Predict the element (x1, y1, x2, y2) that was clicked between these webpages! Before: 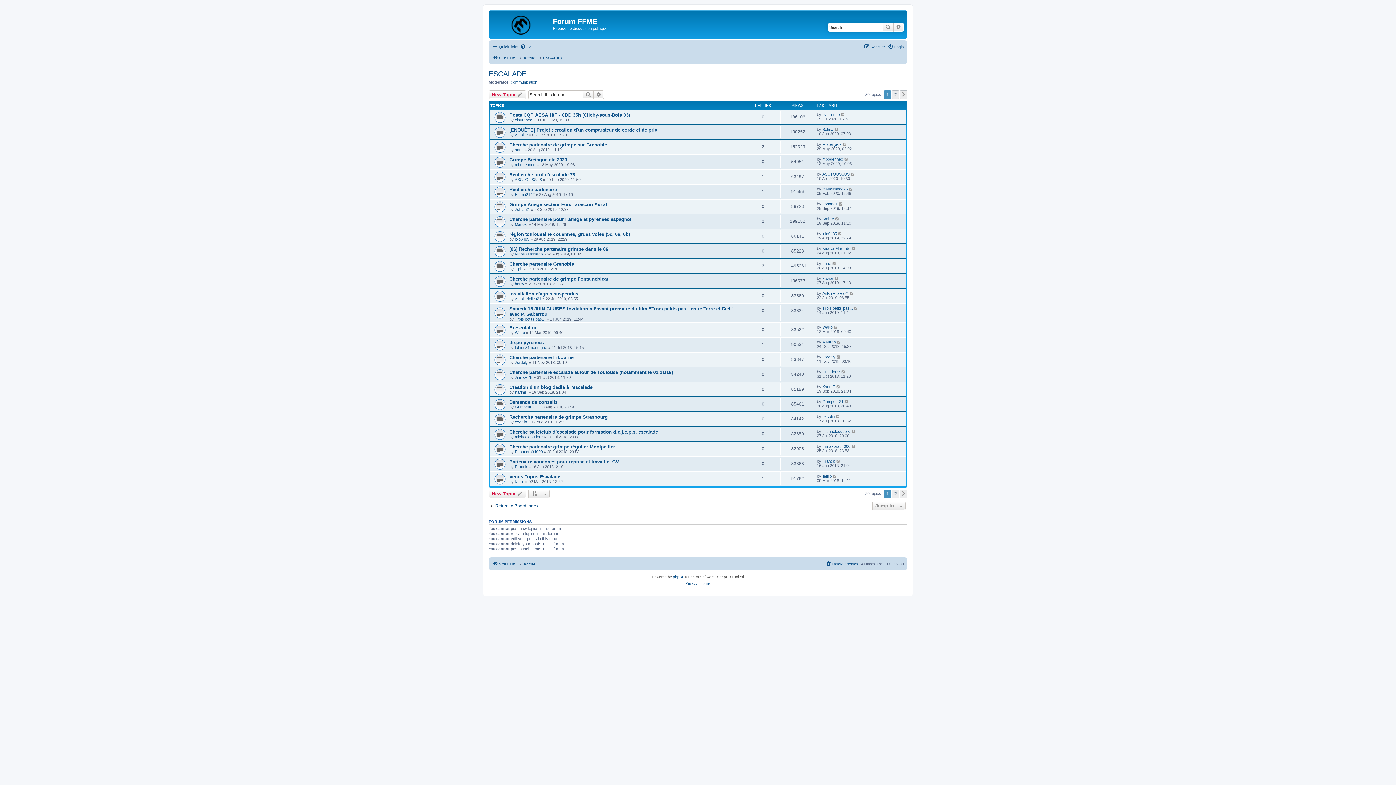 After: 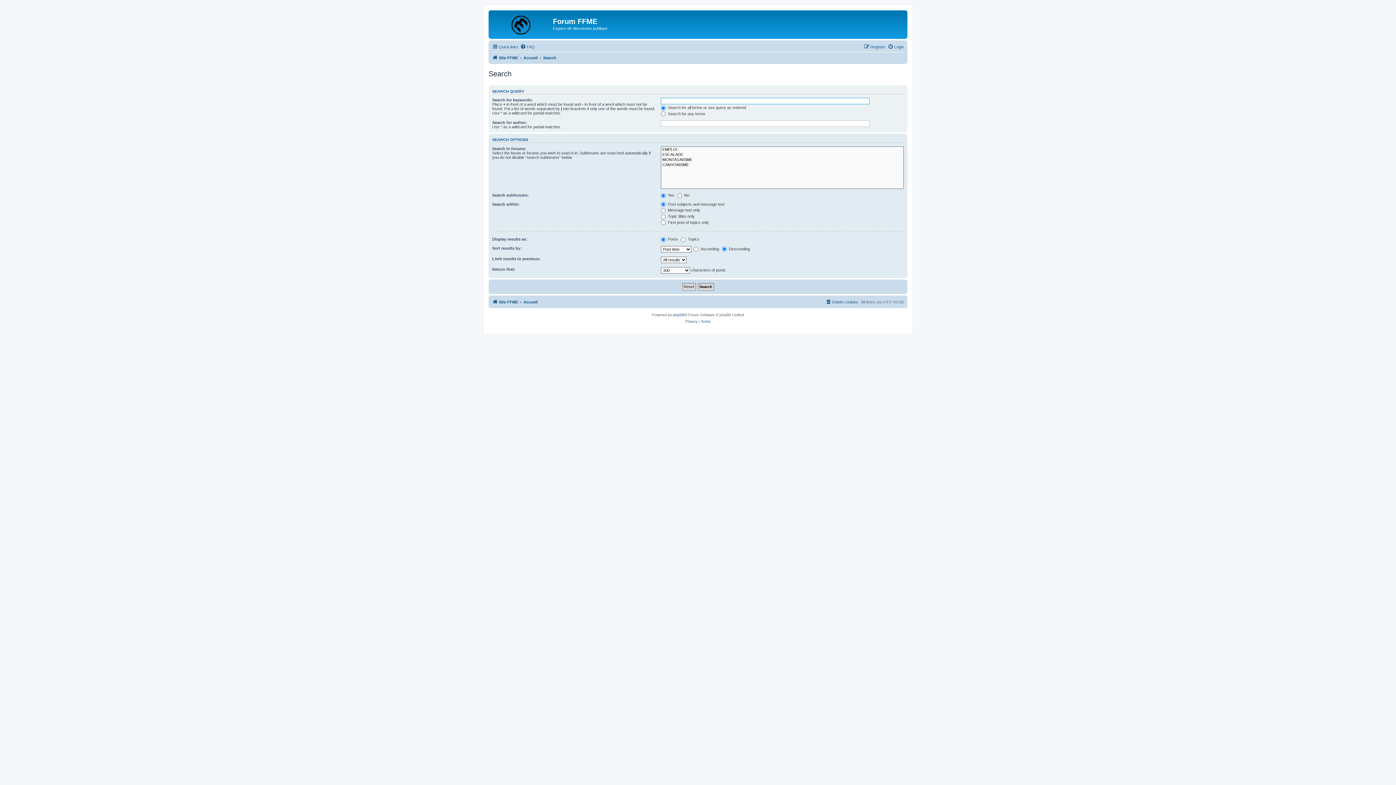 Action: label: Search bbox: (882, 22, 893, 31)